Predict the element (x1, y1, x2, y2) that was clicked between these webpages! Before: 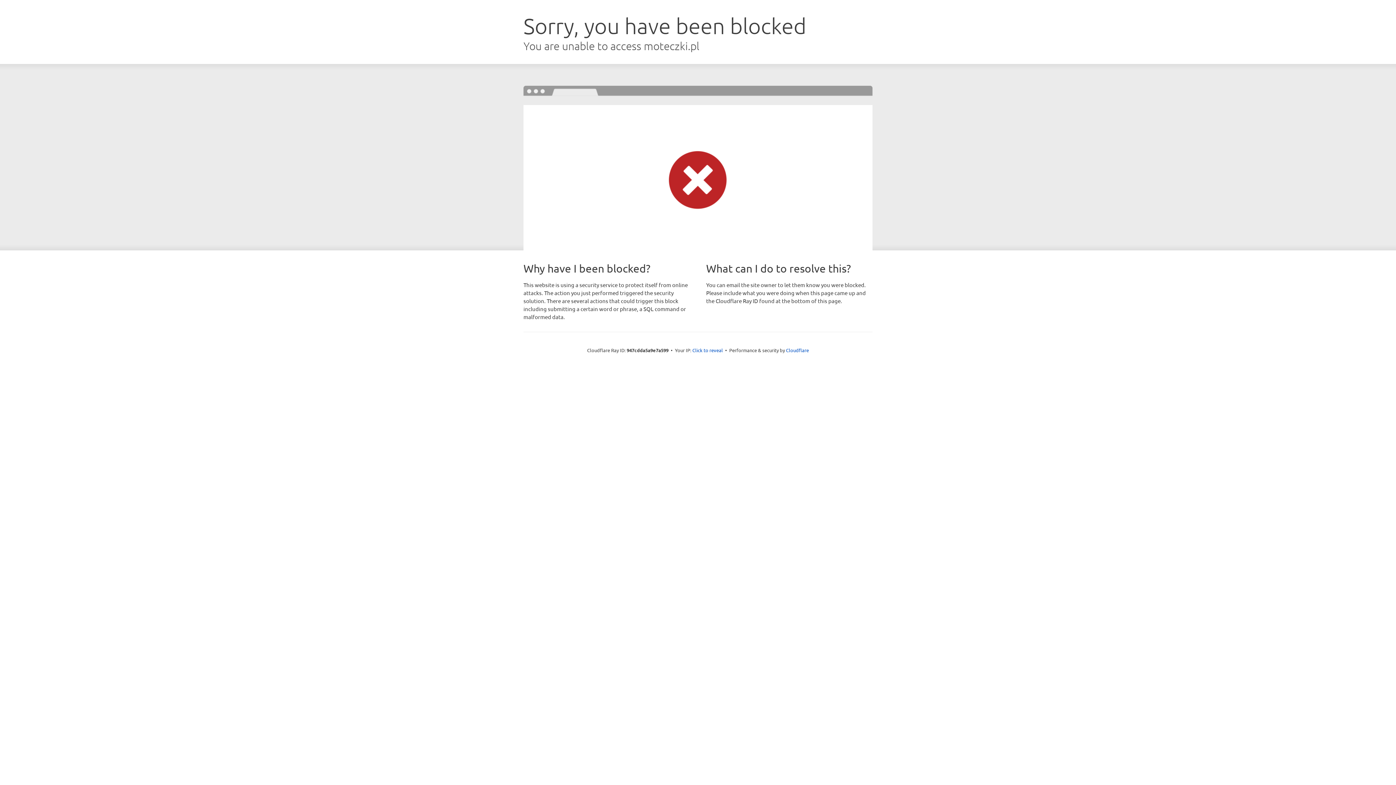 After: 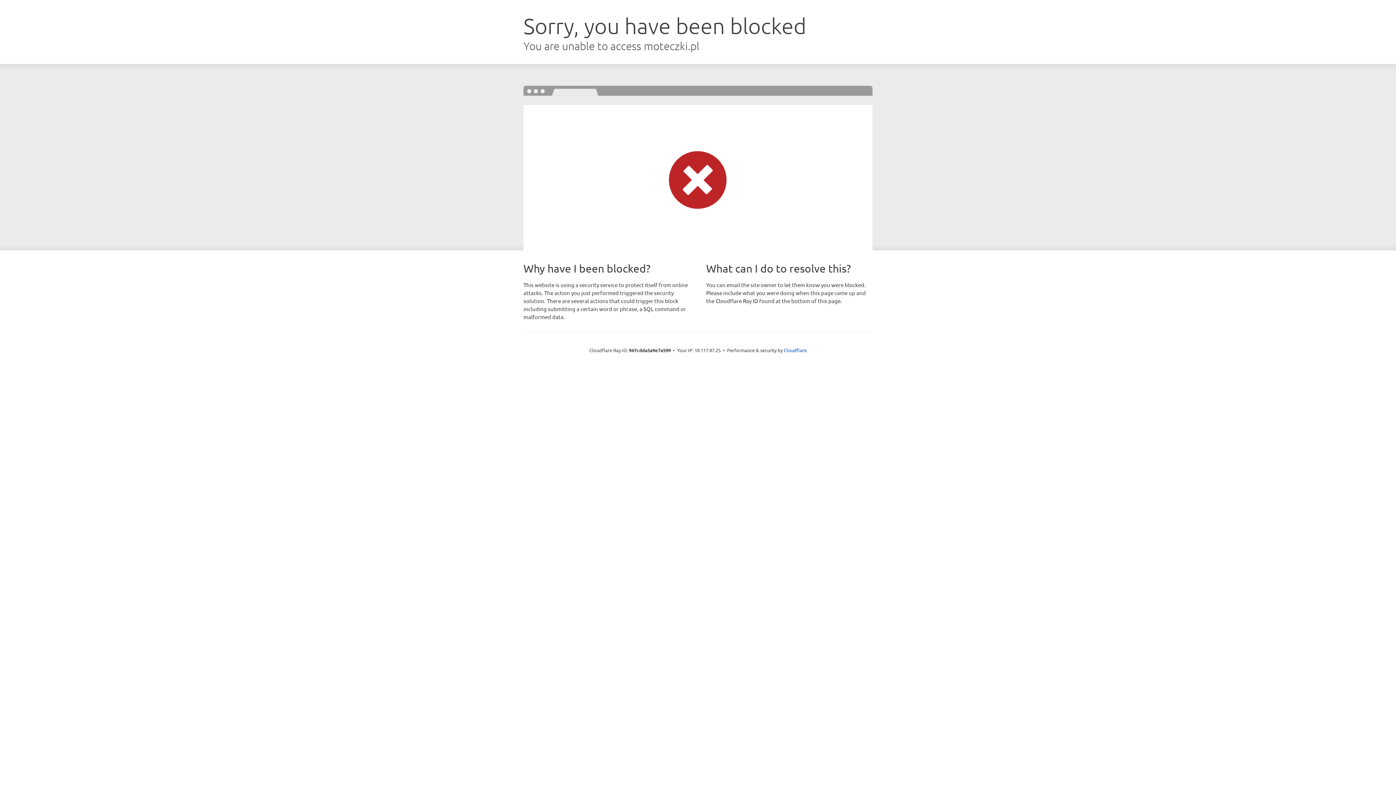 Action: label: Click to reveal bbox: (692, 346, 723, 353)